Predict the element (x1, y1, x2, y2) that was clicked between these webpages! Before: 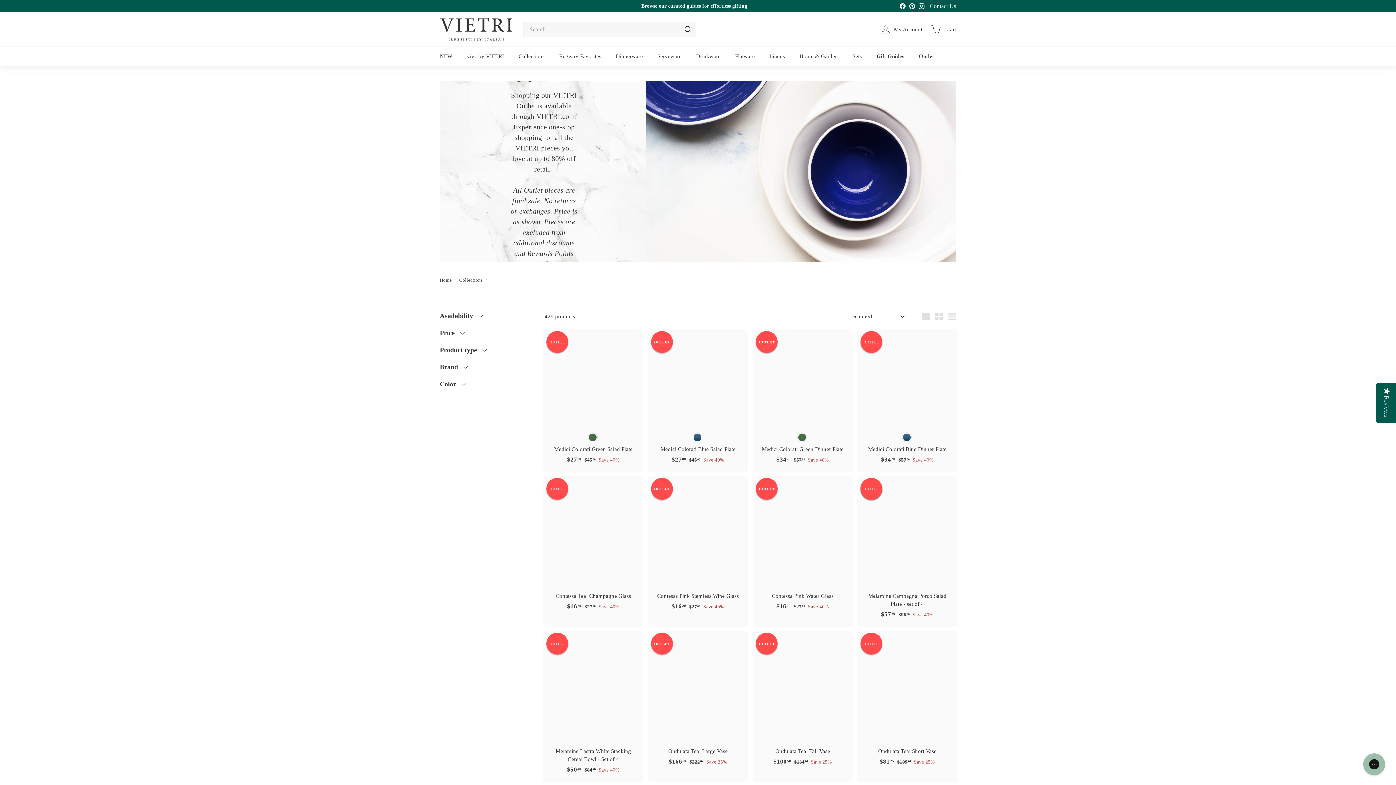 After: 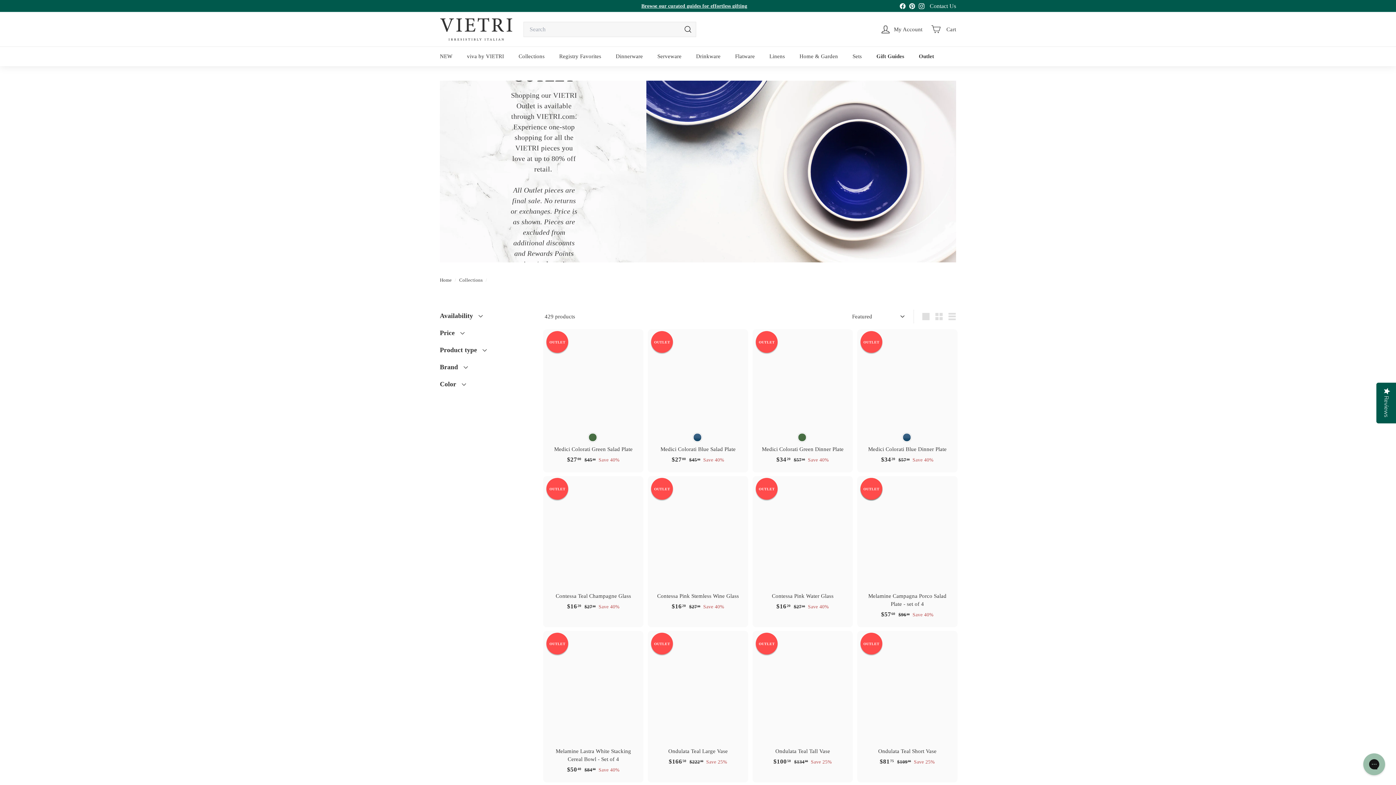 Action: bbox: (898, 0, 907, 11) label: Facebook